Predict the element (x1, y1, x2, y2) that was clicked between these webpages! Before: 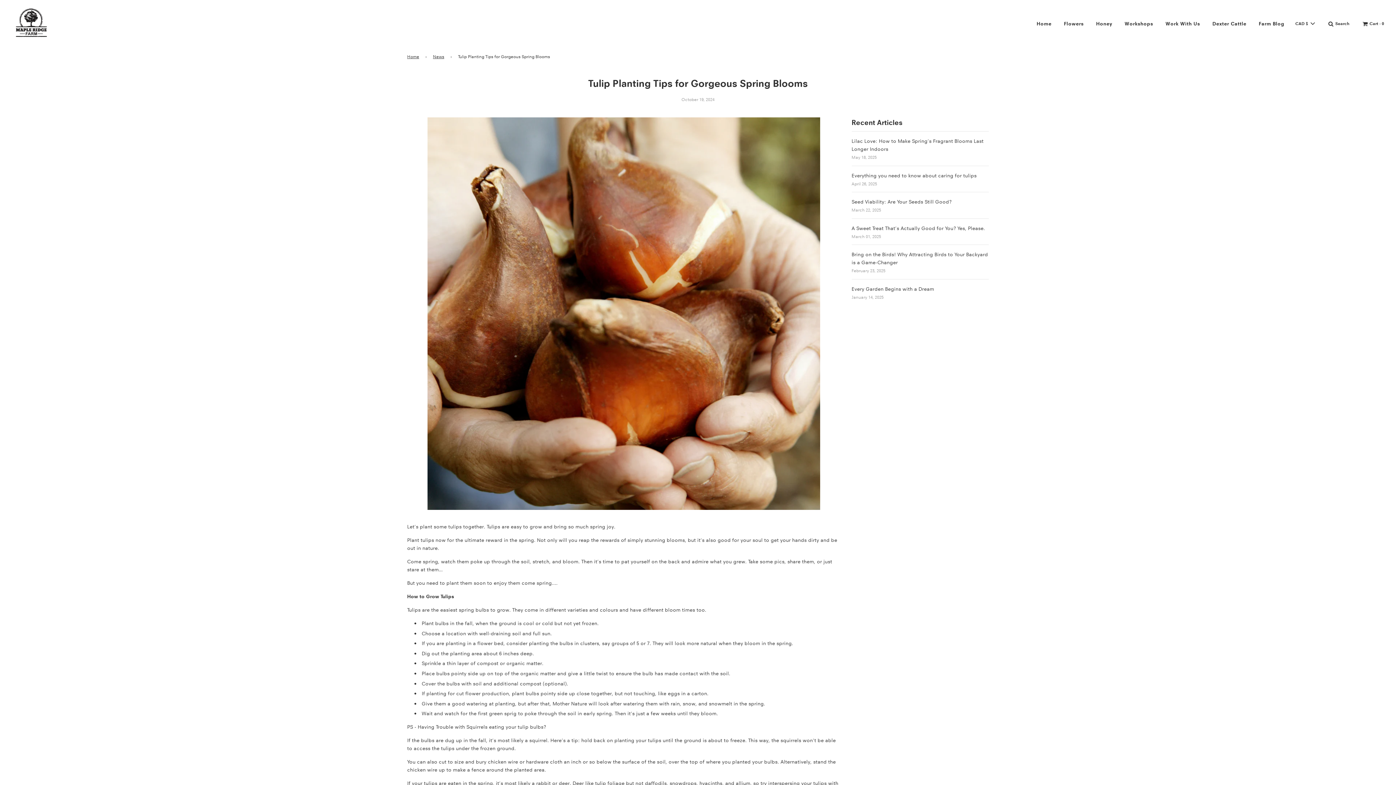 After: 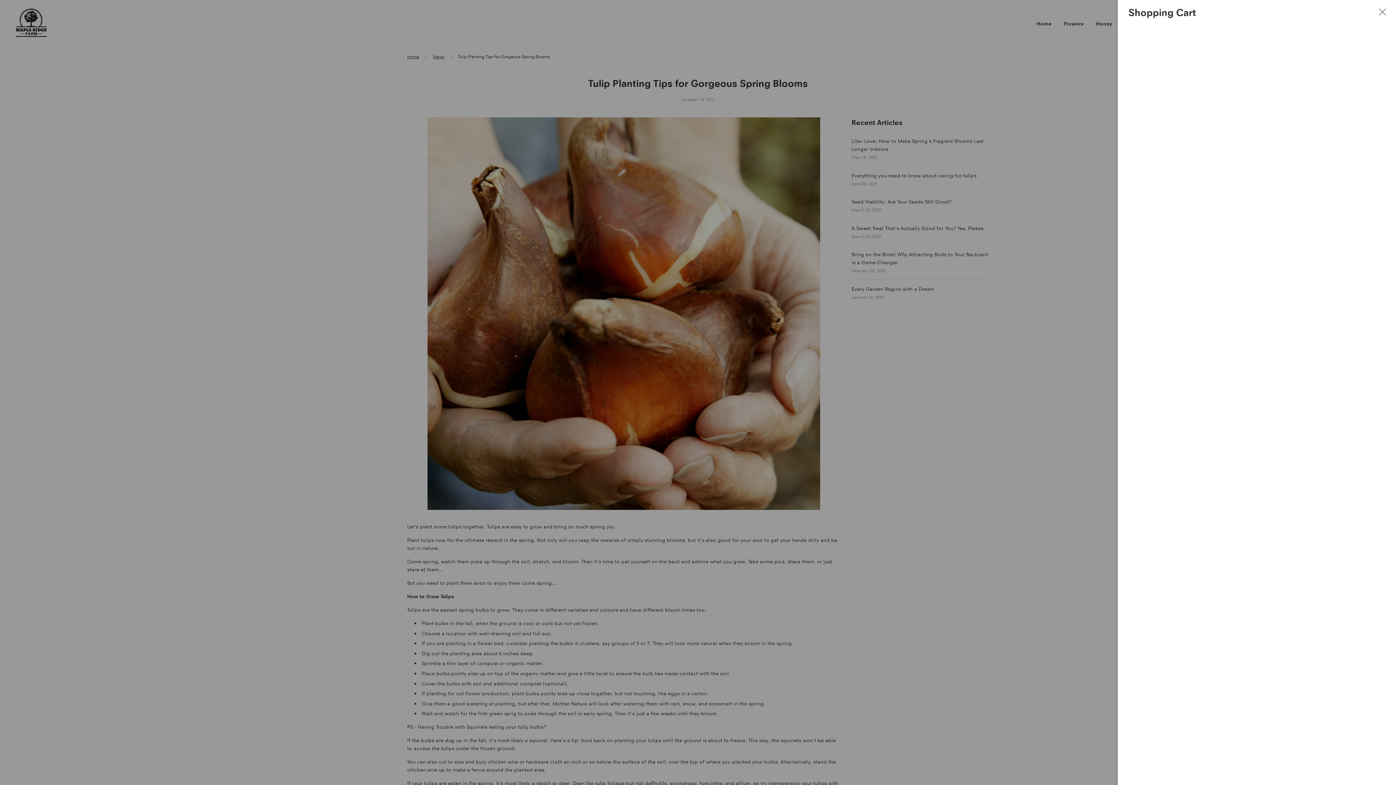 Action: label: Cart - 0 bbox: (1356, 13, 1390, 33)